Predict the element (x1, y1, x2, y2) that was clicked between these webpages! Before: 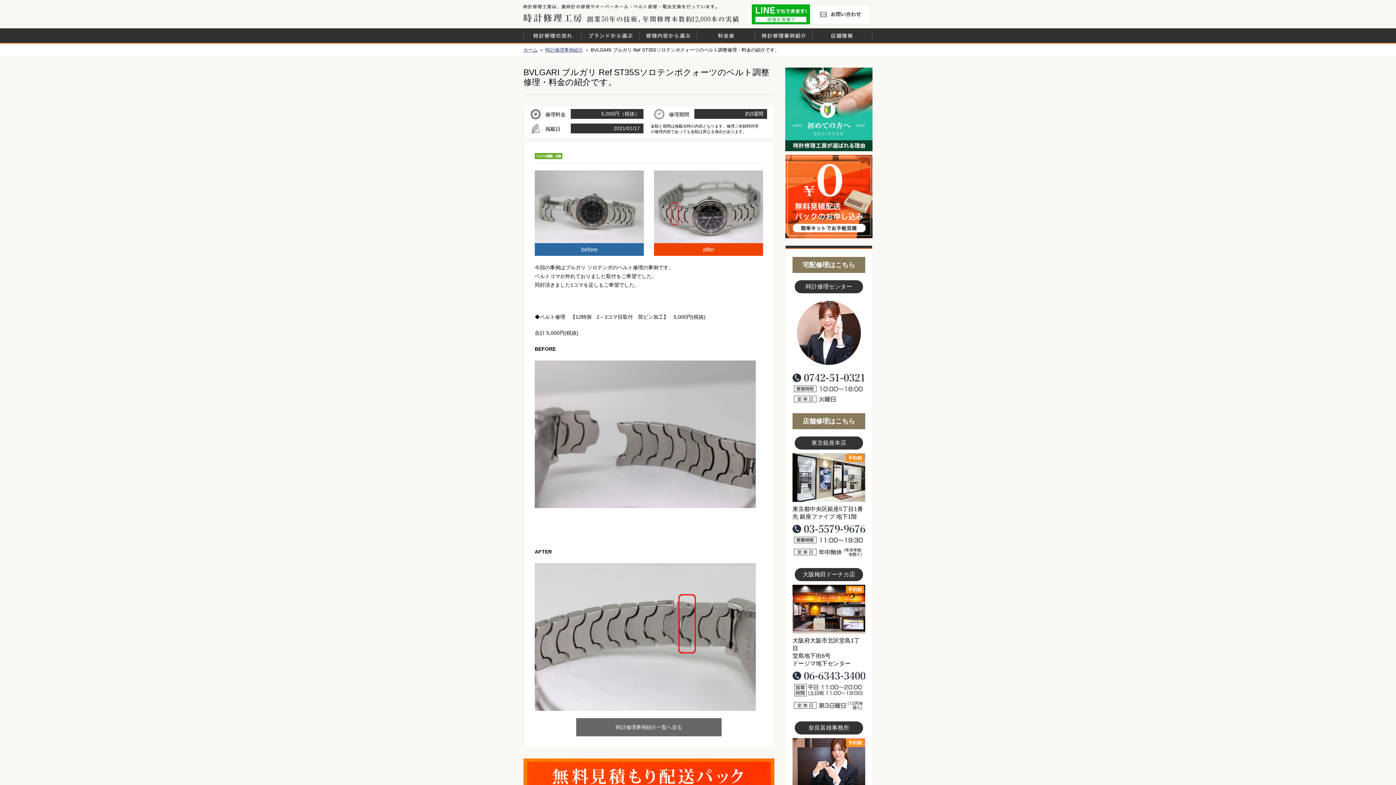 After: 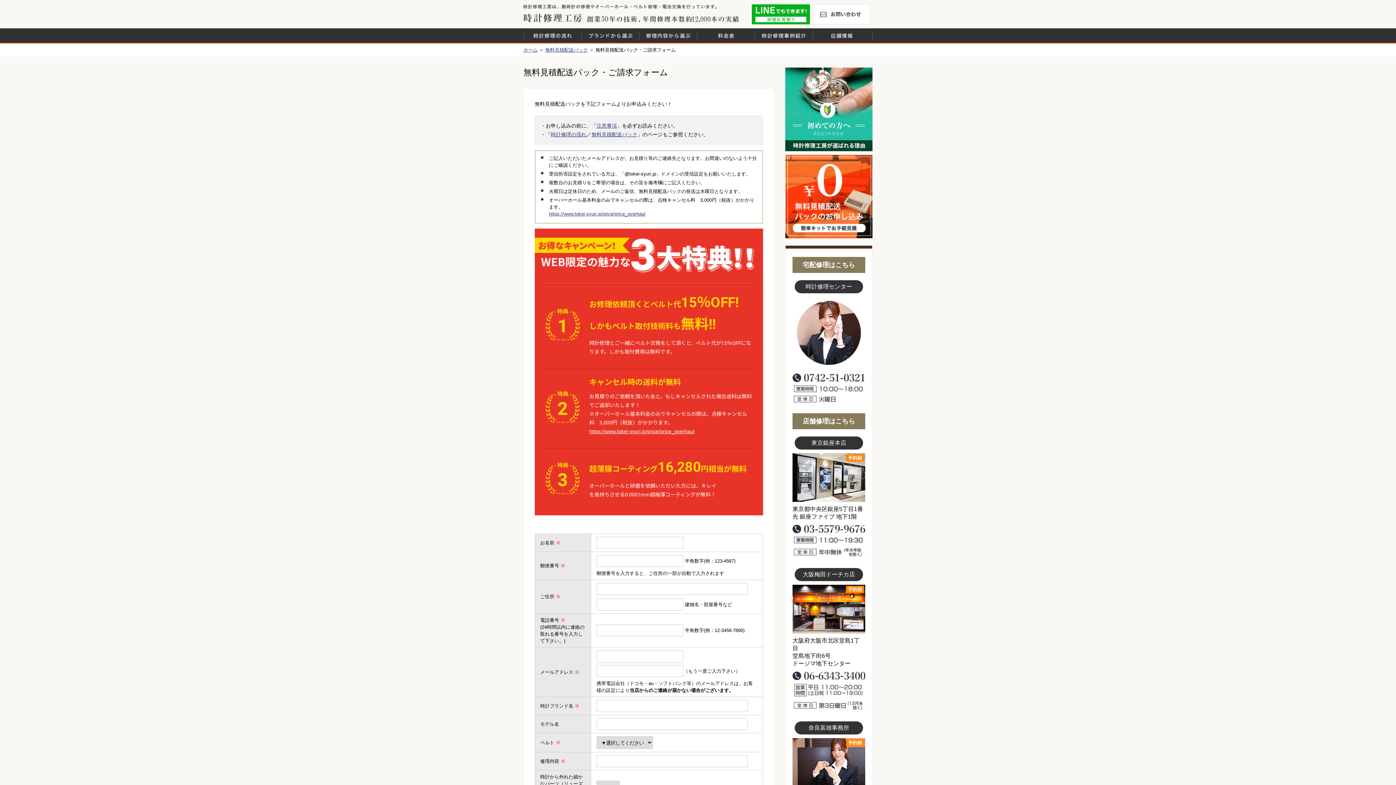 Action: label: 無料見積り配送パックのお申し込み bbox: (785, 154, 872, 238)